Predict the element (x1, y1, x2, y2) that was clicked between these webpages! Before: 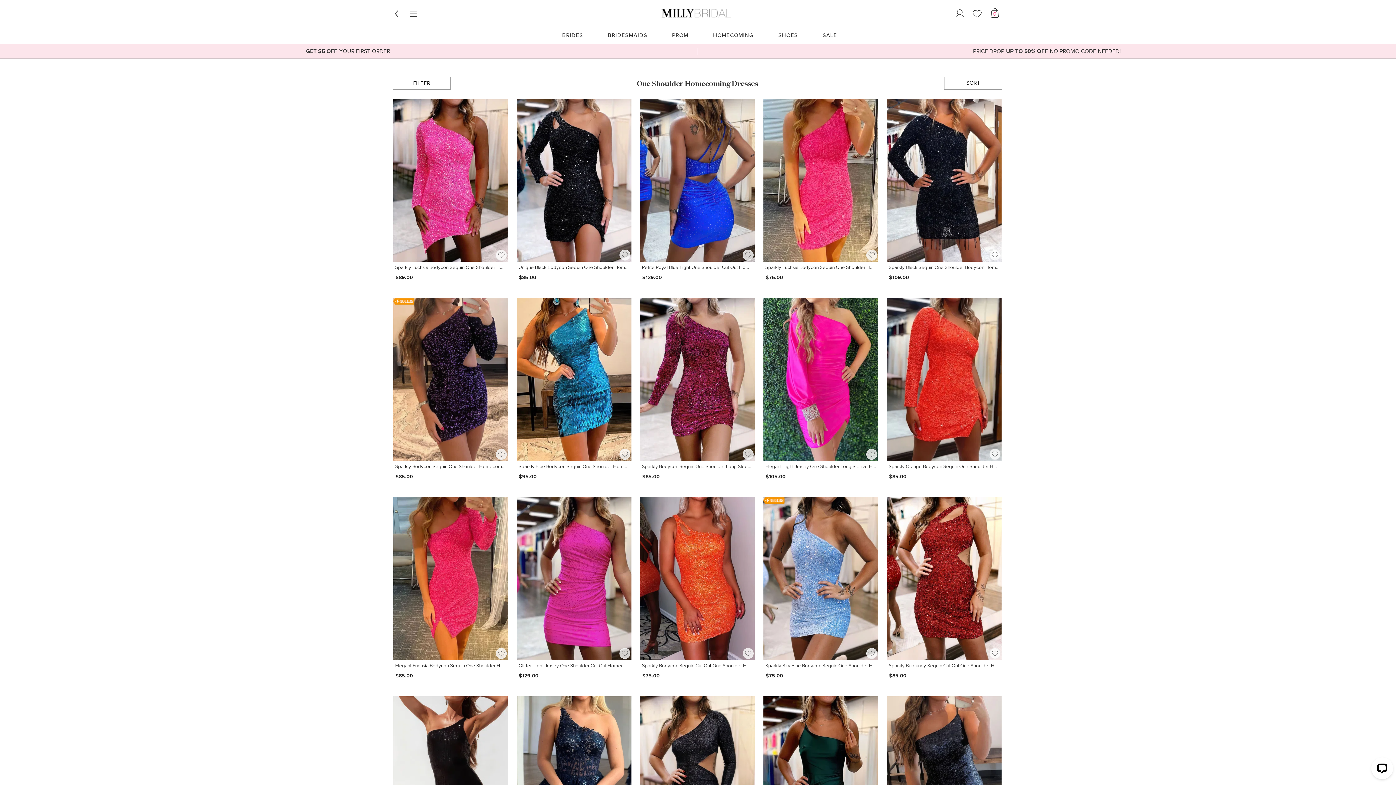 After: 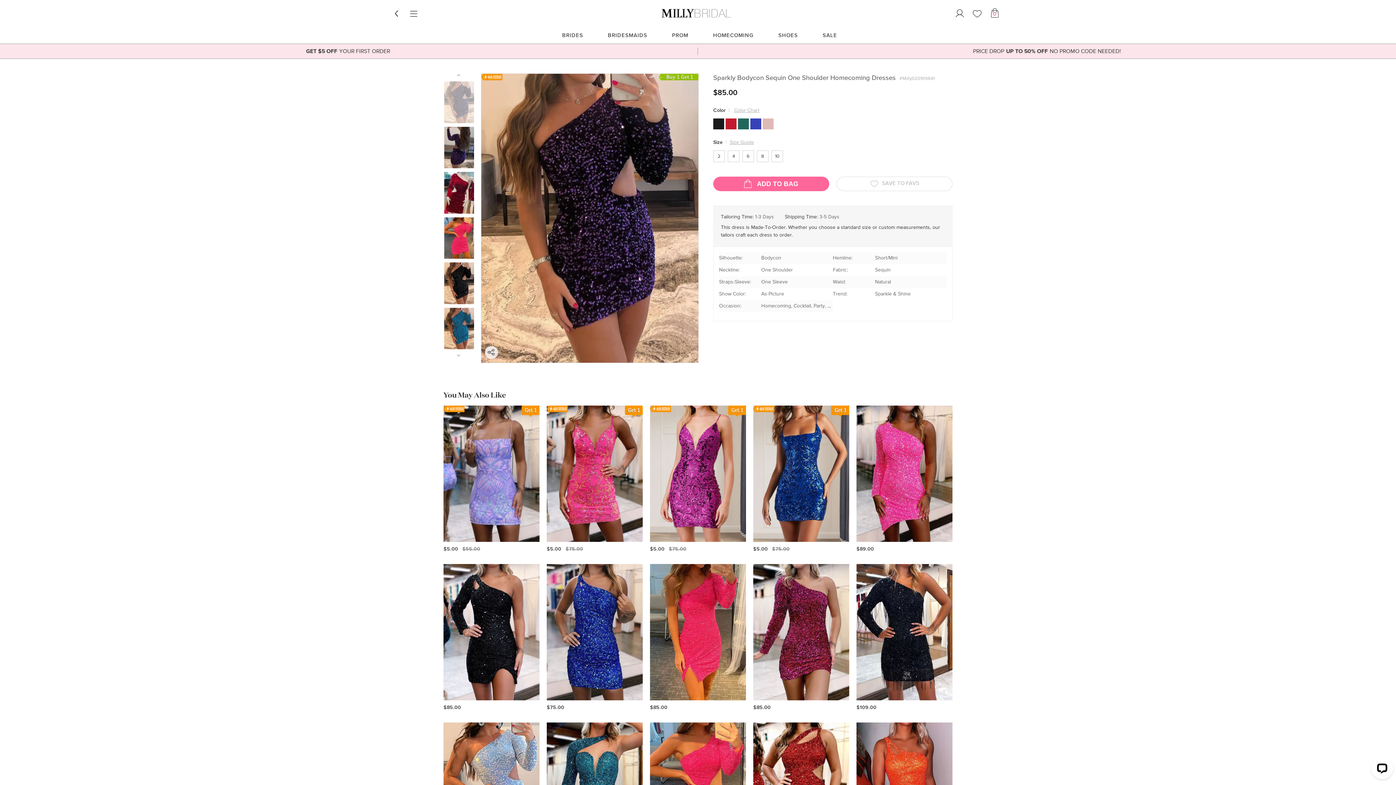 Action: label: Sparkly Bodycon Sequin One Shoulder Homecoming Dresses bbox: (395, 464, 526, 469)